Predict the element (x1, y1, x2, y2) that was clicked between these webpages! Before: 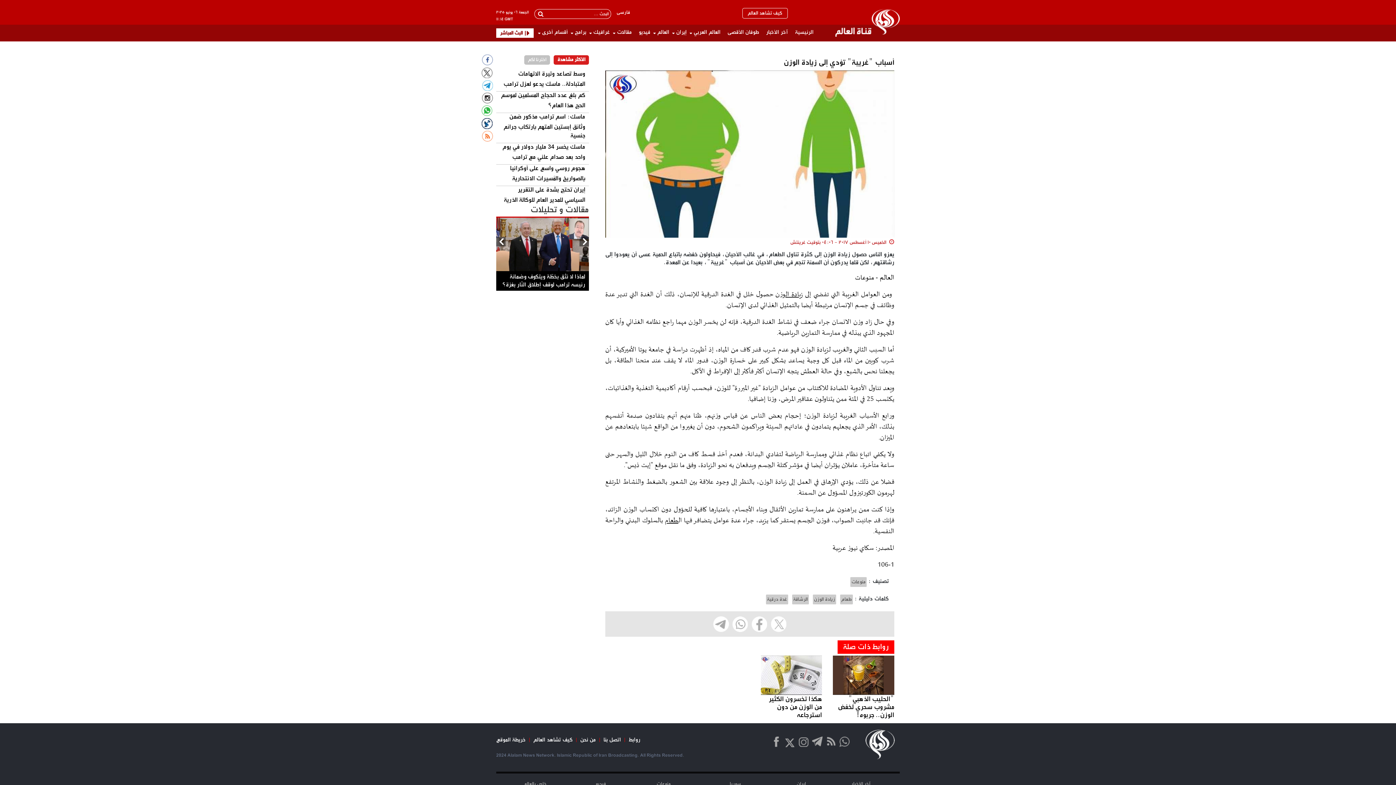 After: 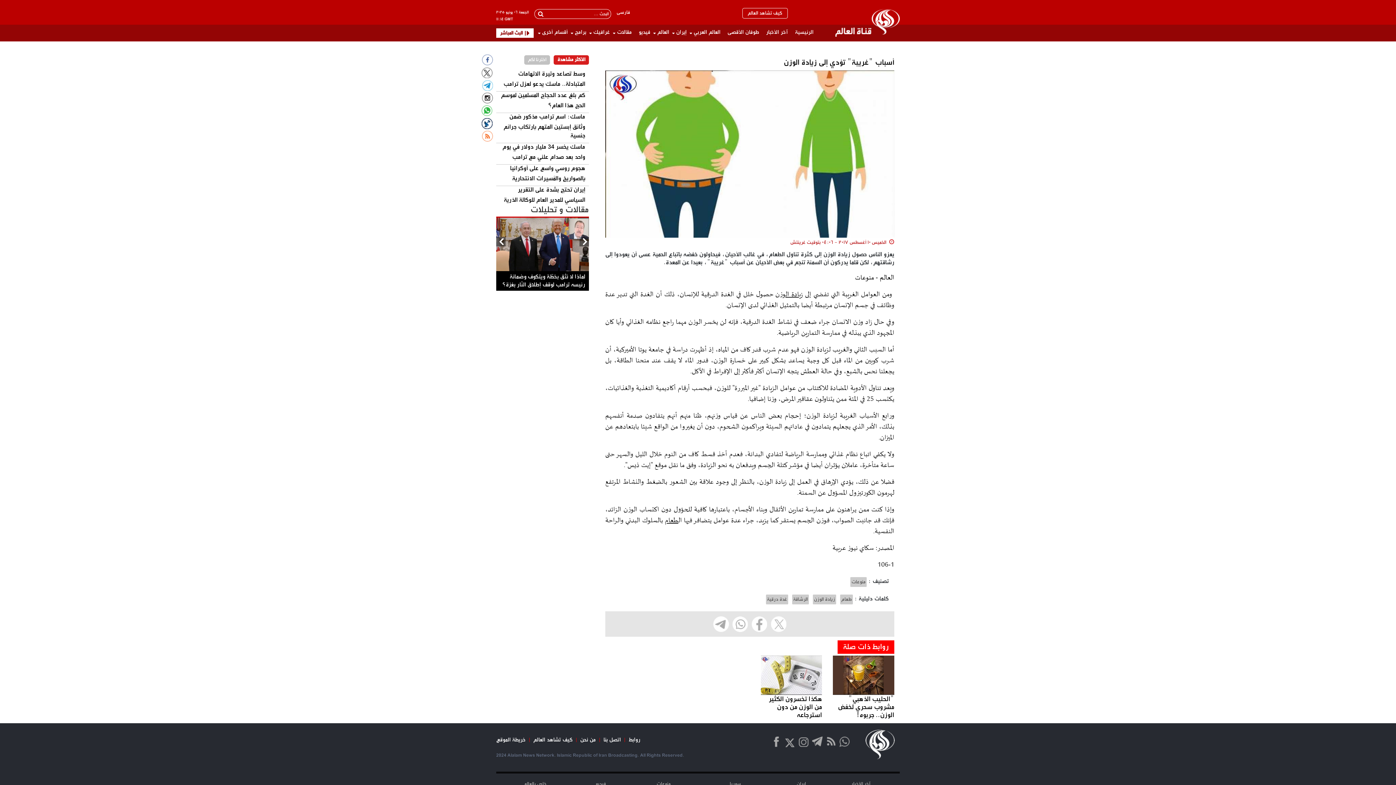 Action: bbox: (481, 92, 493, 103)